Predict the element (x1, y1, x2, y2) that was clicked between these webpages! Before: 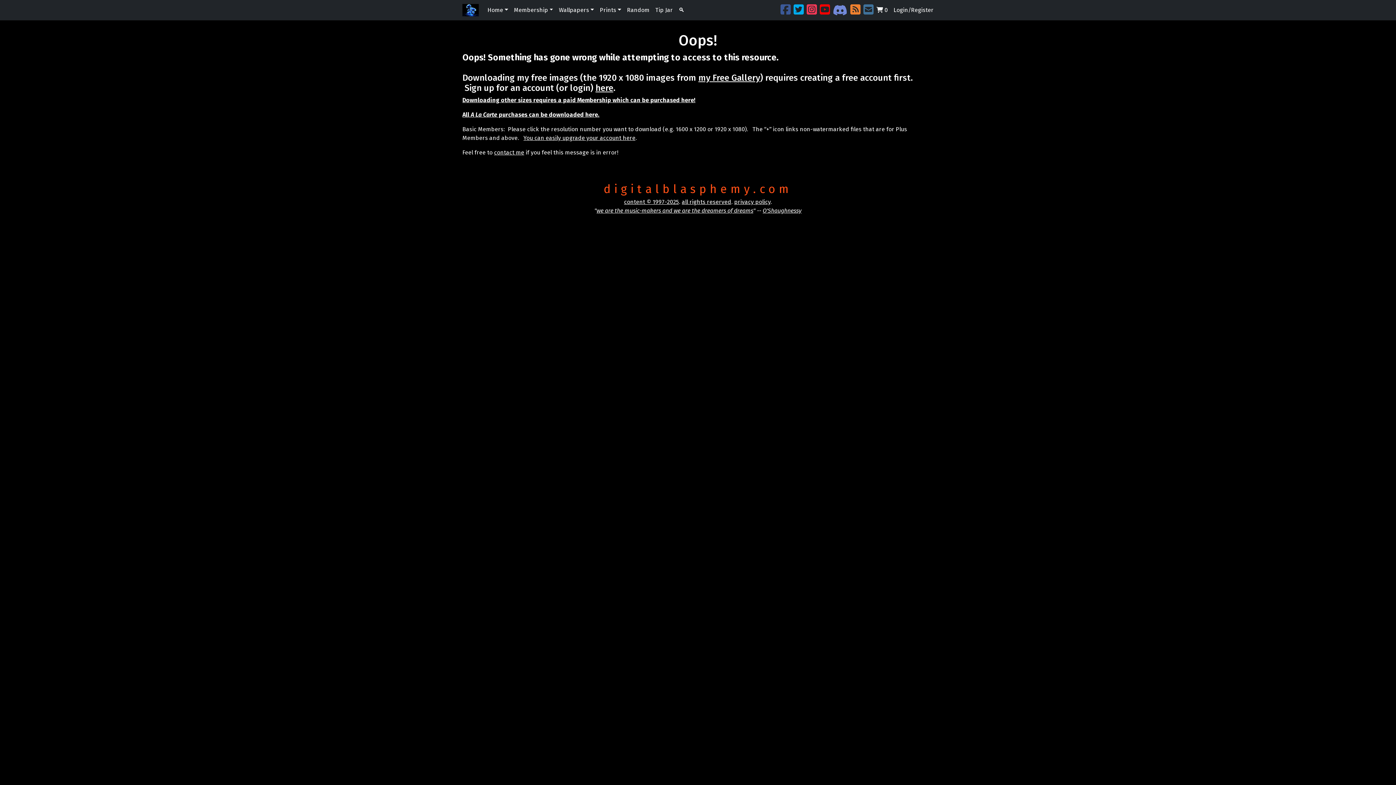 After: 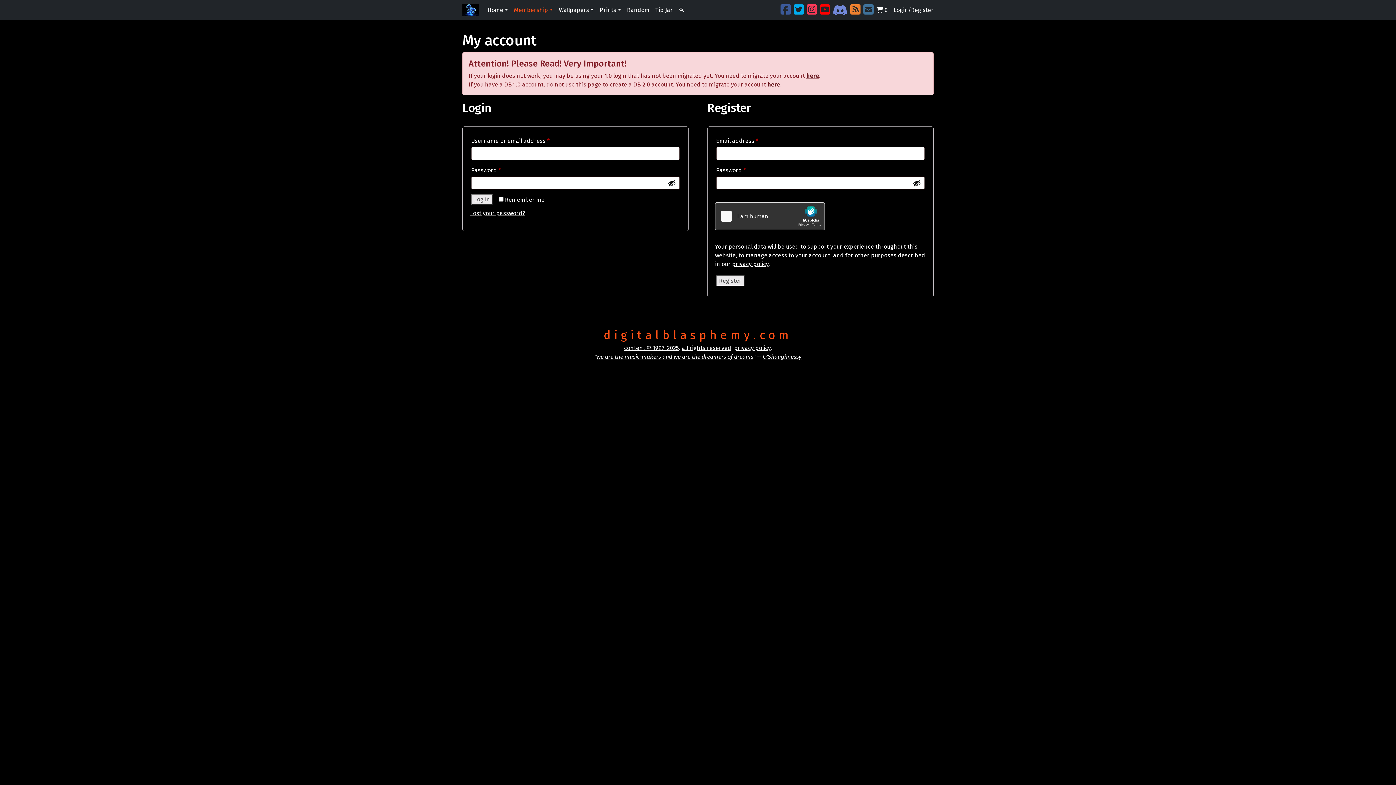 Action: label: Login/Register bbox: (893, 6, 933, 13)